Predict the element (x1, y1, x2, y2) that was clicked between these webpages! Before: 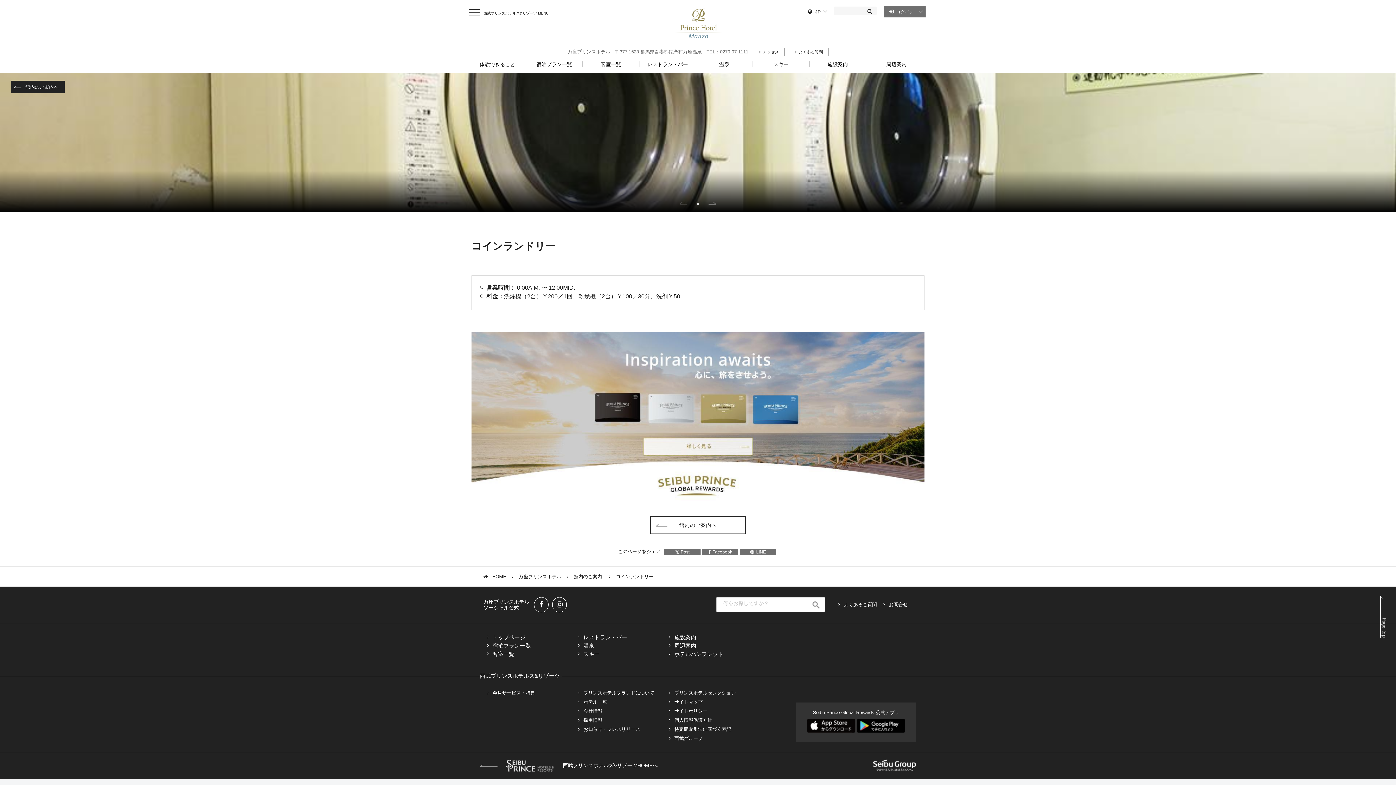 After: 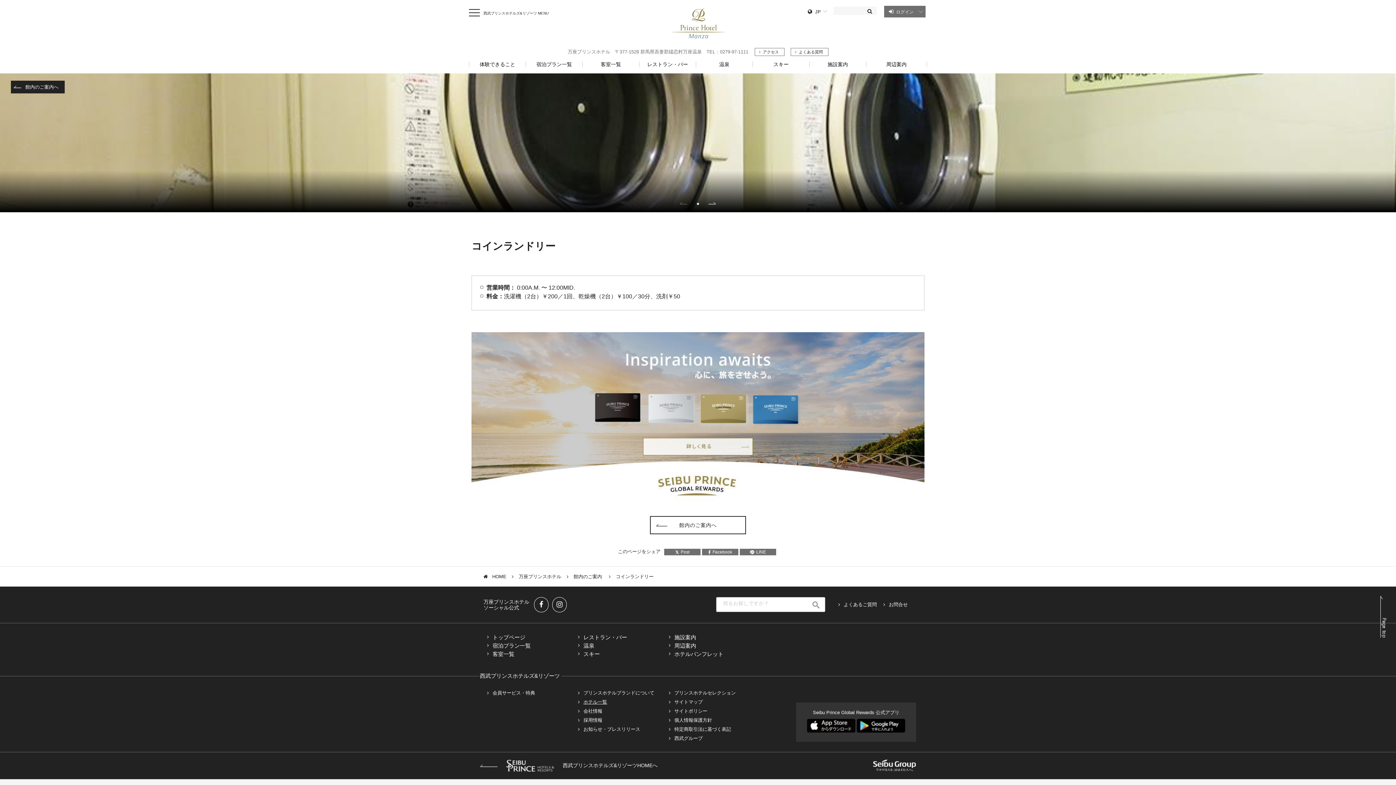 Action: label: ホテル一覧 bbox: (583, 699, 658, 705)